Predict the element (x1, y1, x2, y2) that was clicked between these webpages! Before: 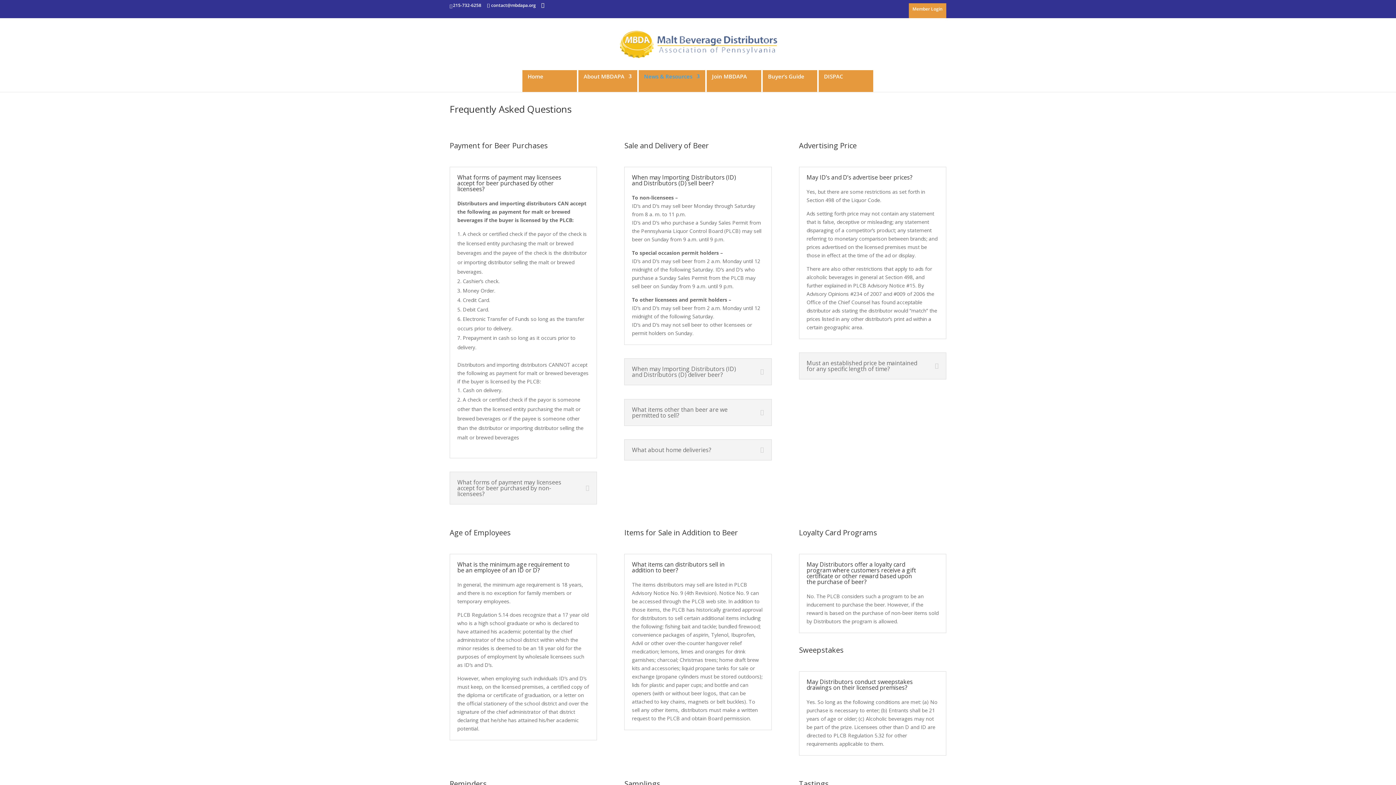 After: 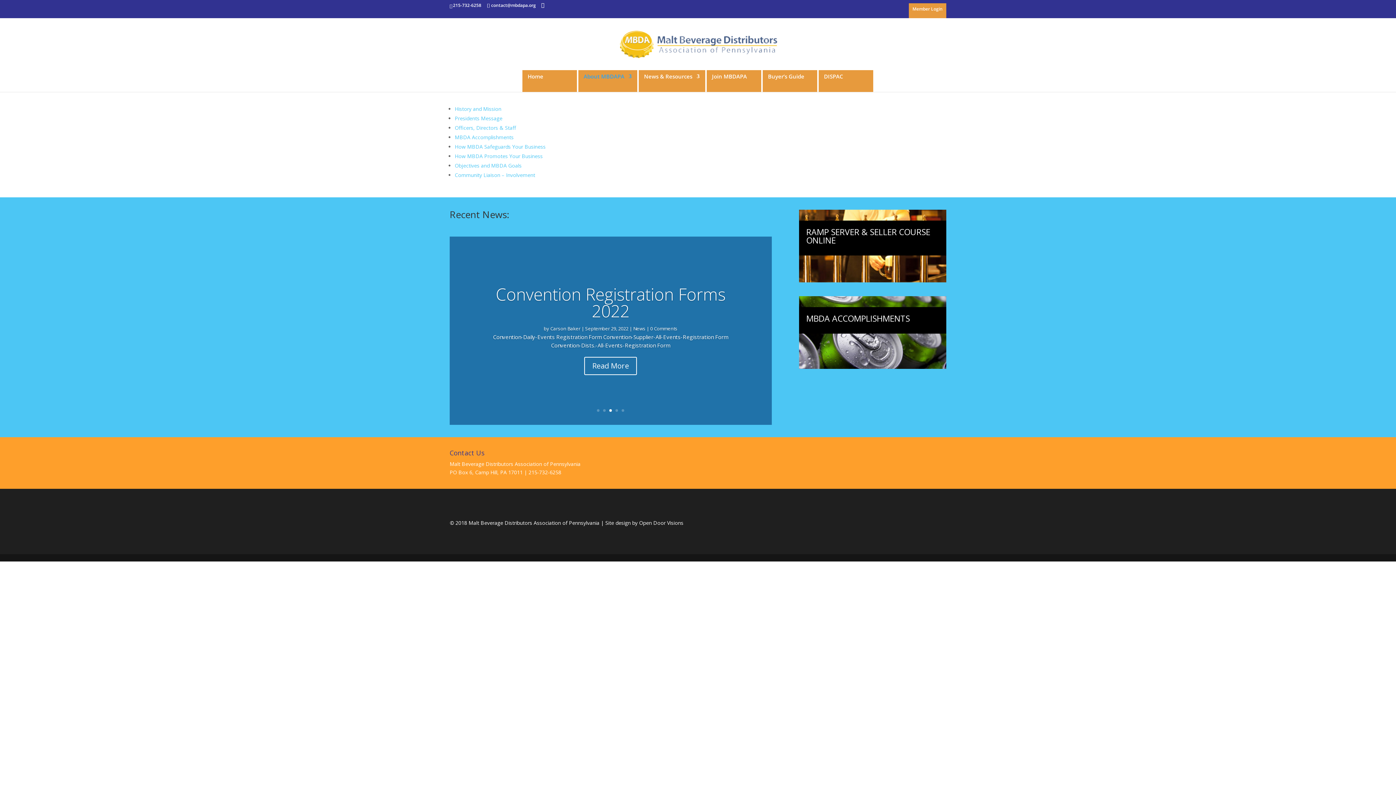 Action: label: About MBDAPA bbox: (583, 73, 631, 88)